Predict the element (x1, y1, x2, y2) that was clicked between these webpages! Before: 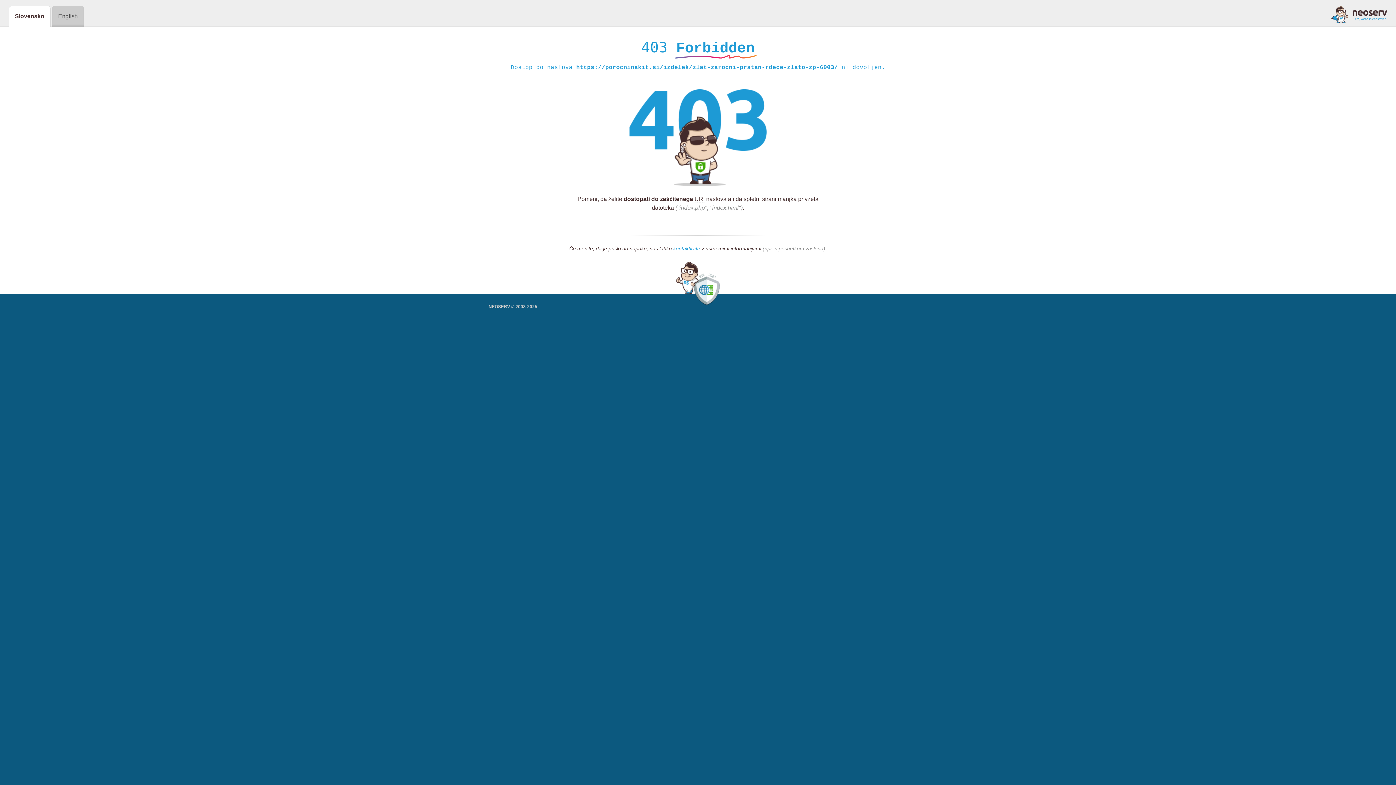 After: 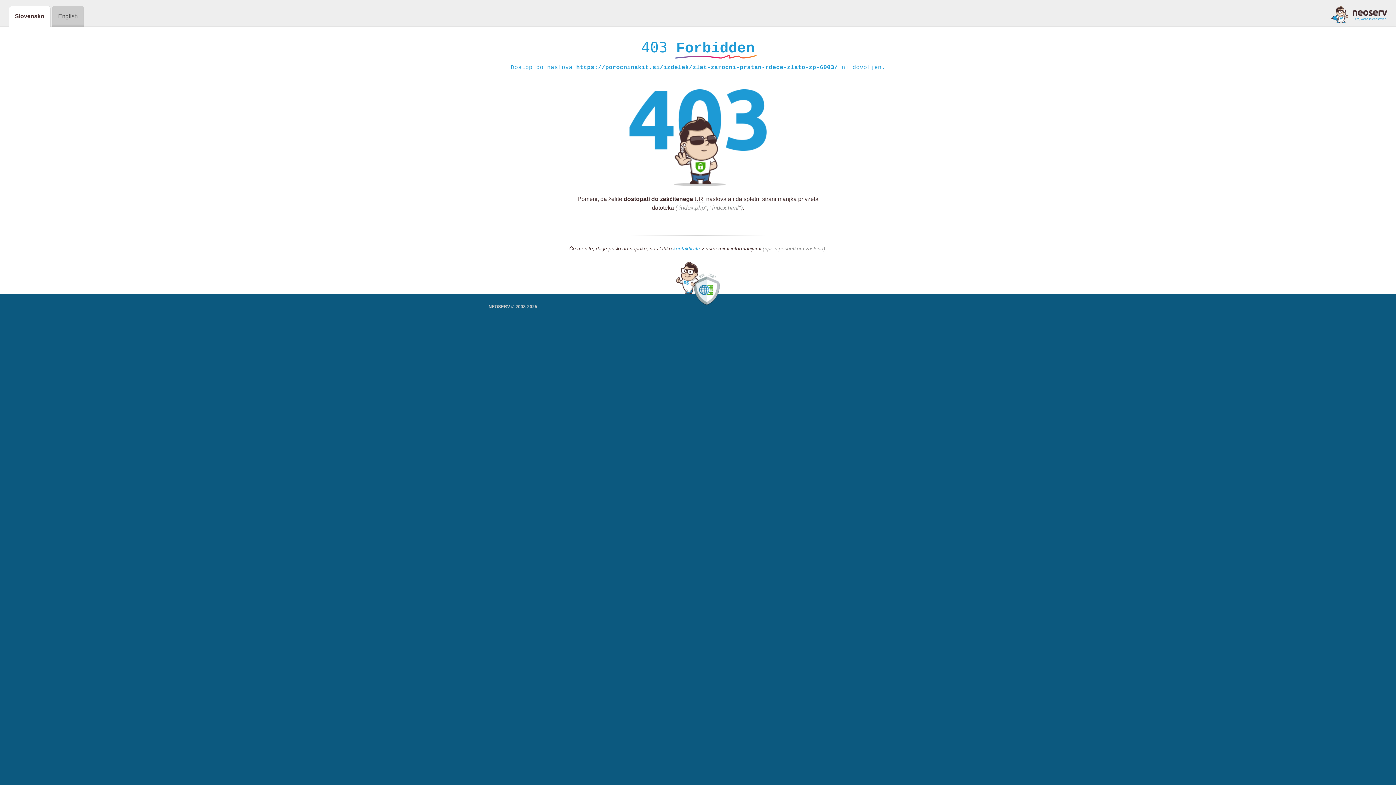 Action: bbox: (673, 245, 700, 252) label: kontaktirate